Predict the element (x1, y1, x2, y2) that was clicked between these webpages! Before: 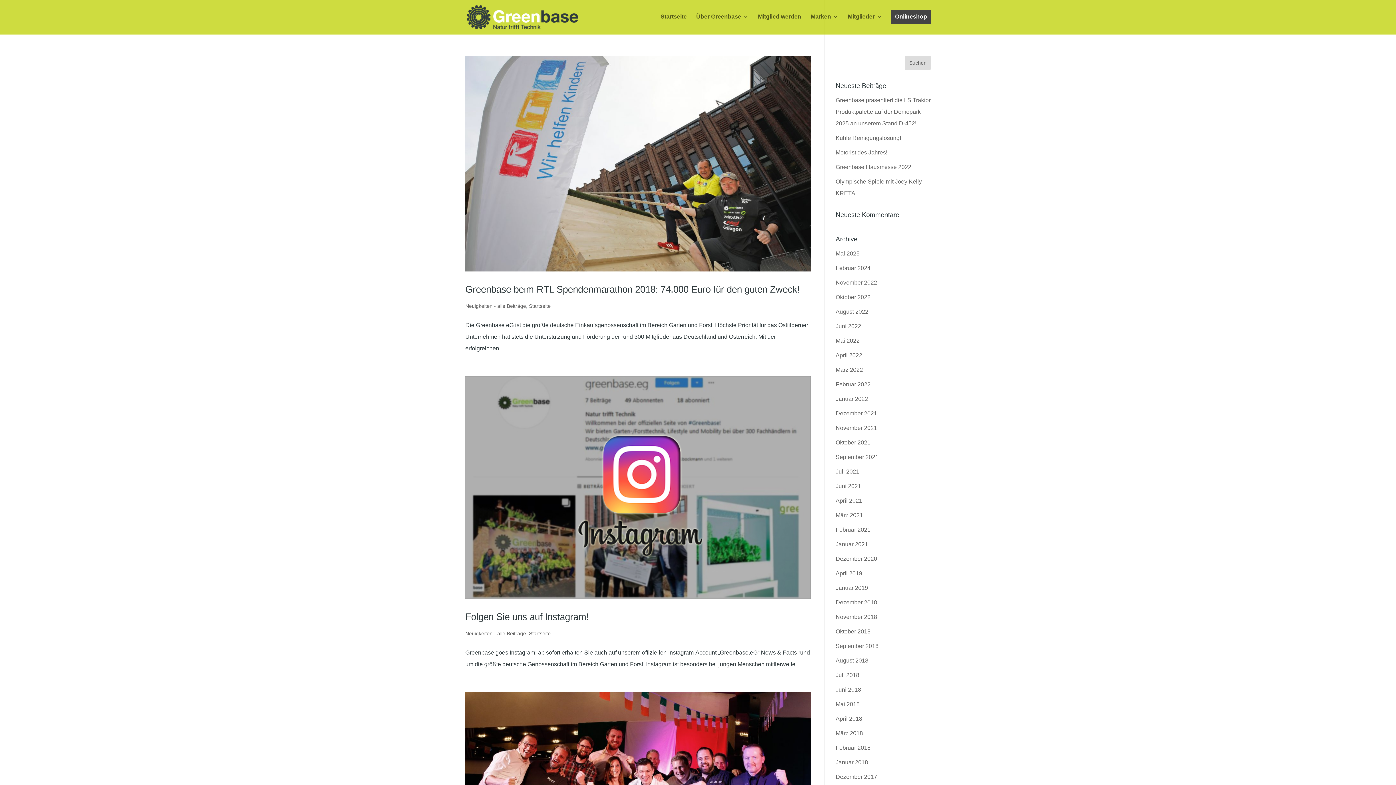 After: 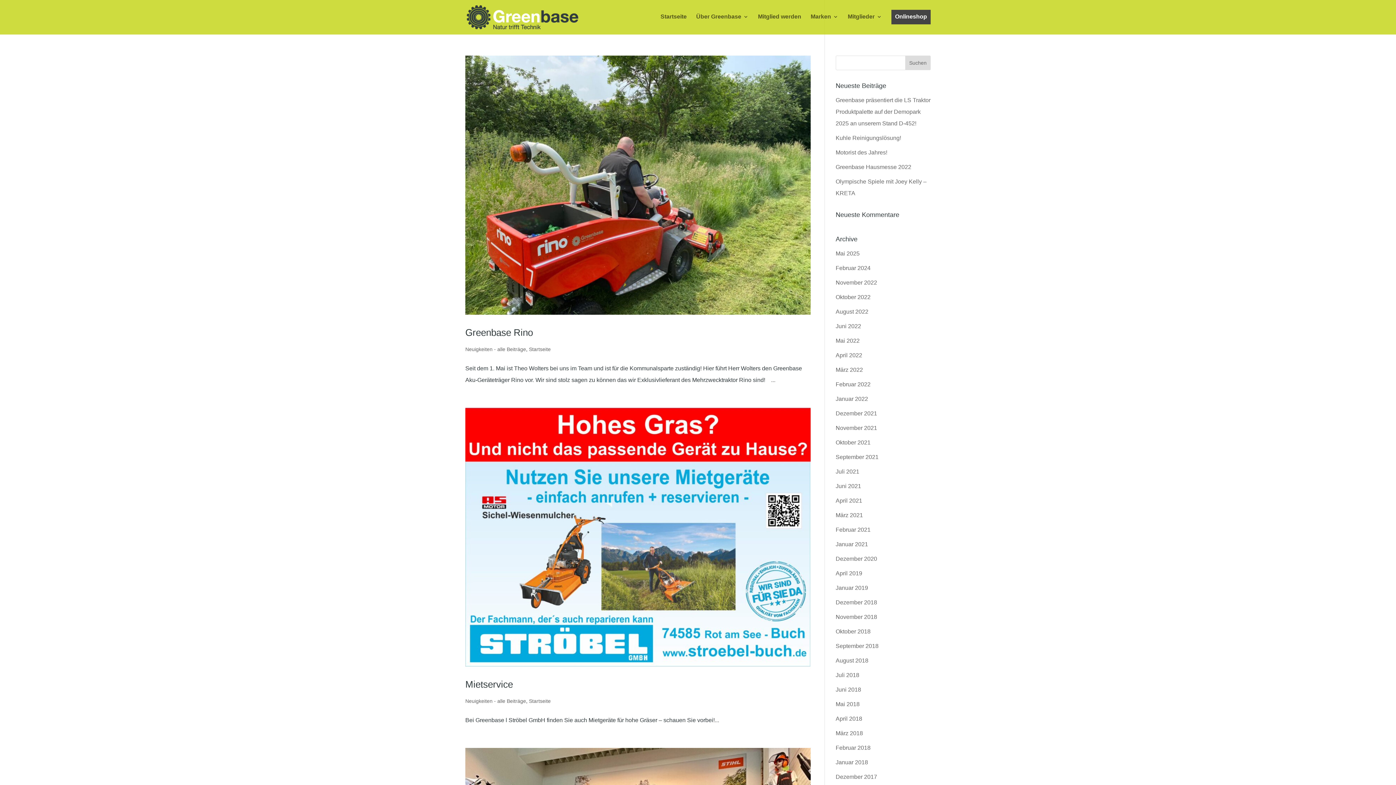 Action: bbox: (835, 483, 861, 489) label: Juni 2021